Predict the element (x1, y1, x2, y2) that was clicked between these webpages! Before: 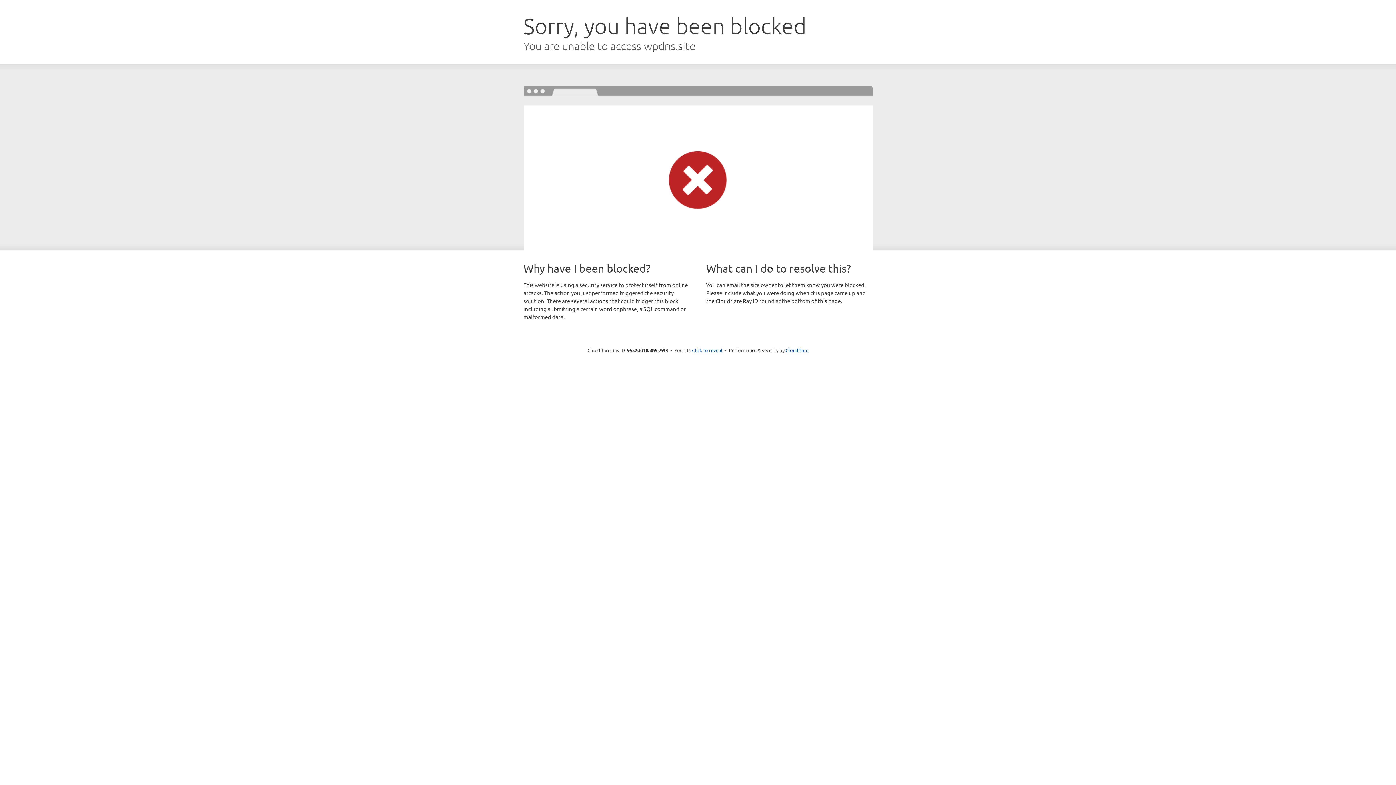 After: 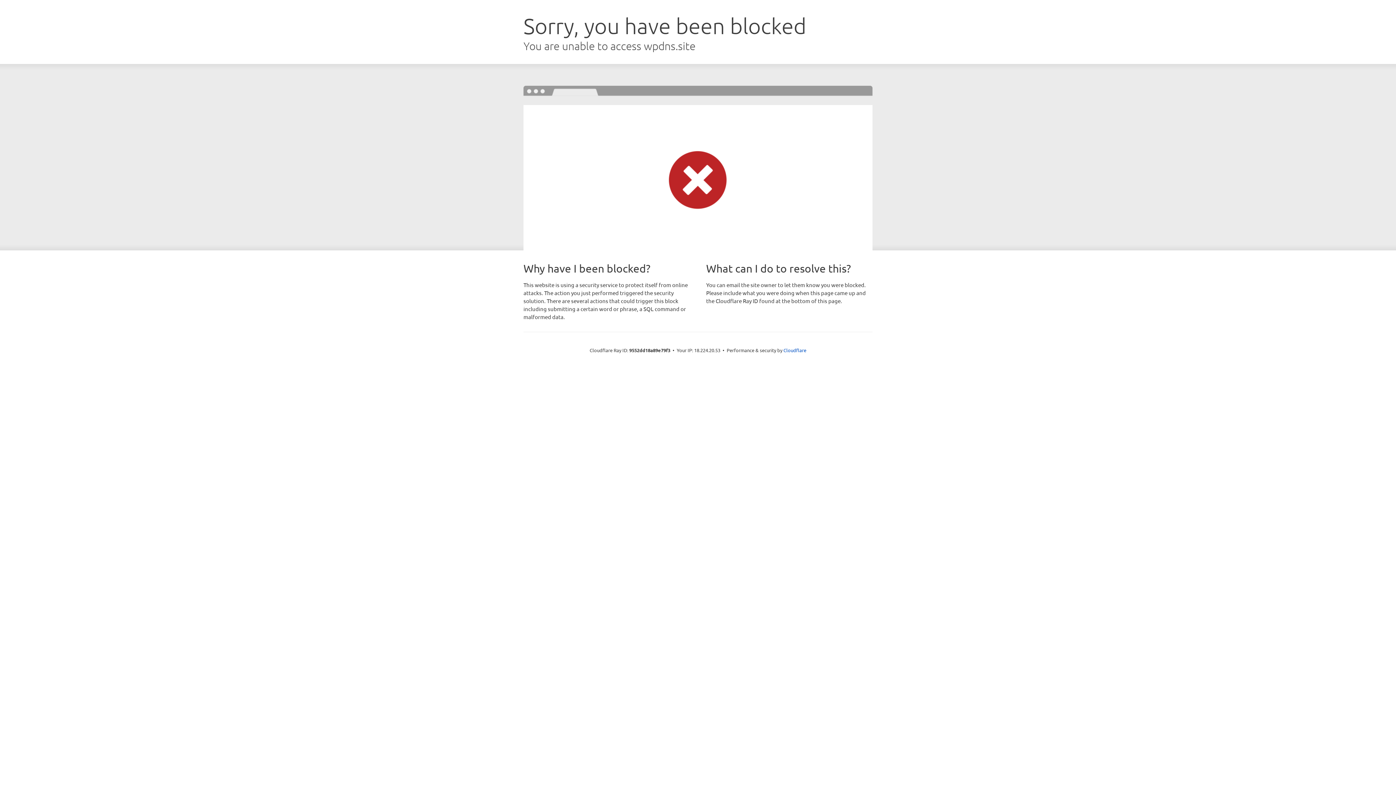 Action: bbox: (692, 346, 722, 353) label: Click to reveal